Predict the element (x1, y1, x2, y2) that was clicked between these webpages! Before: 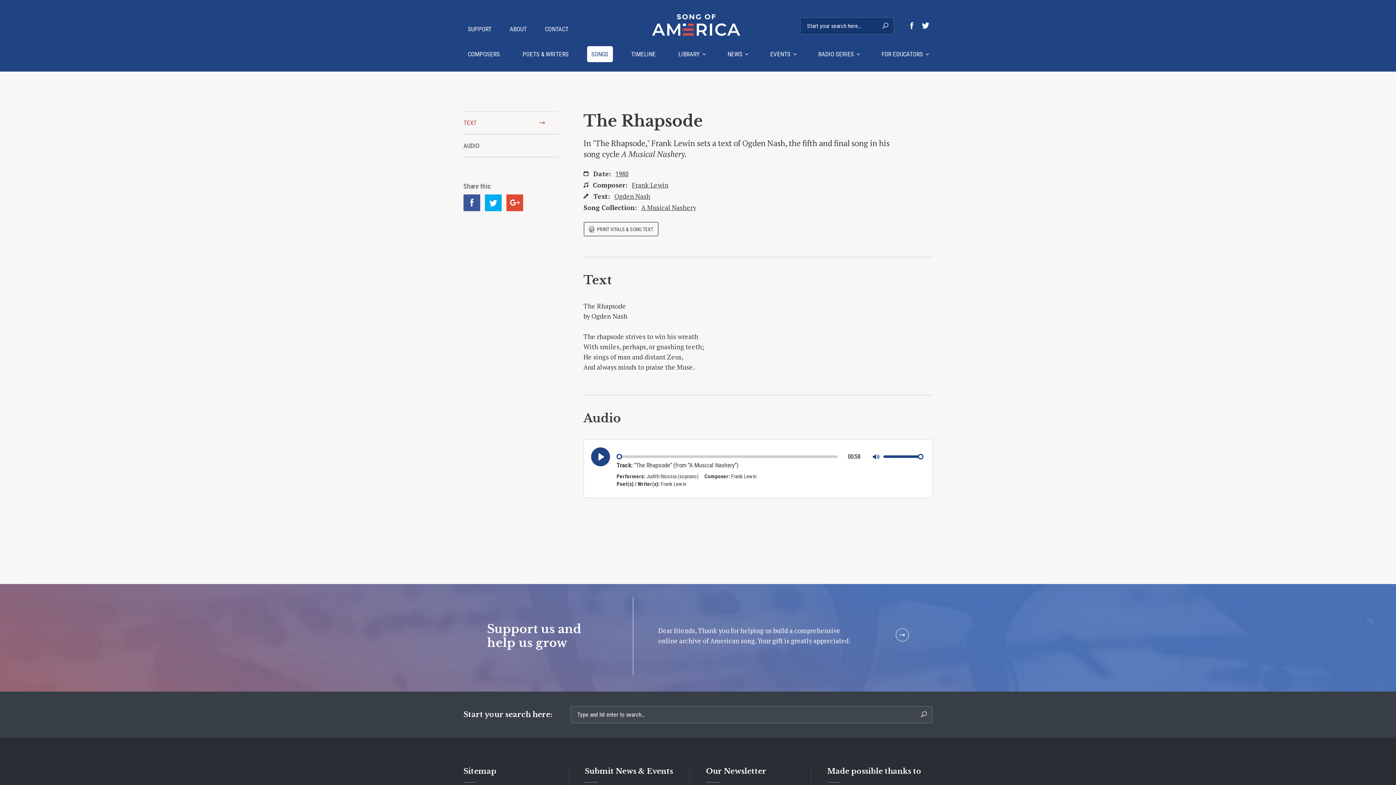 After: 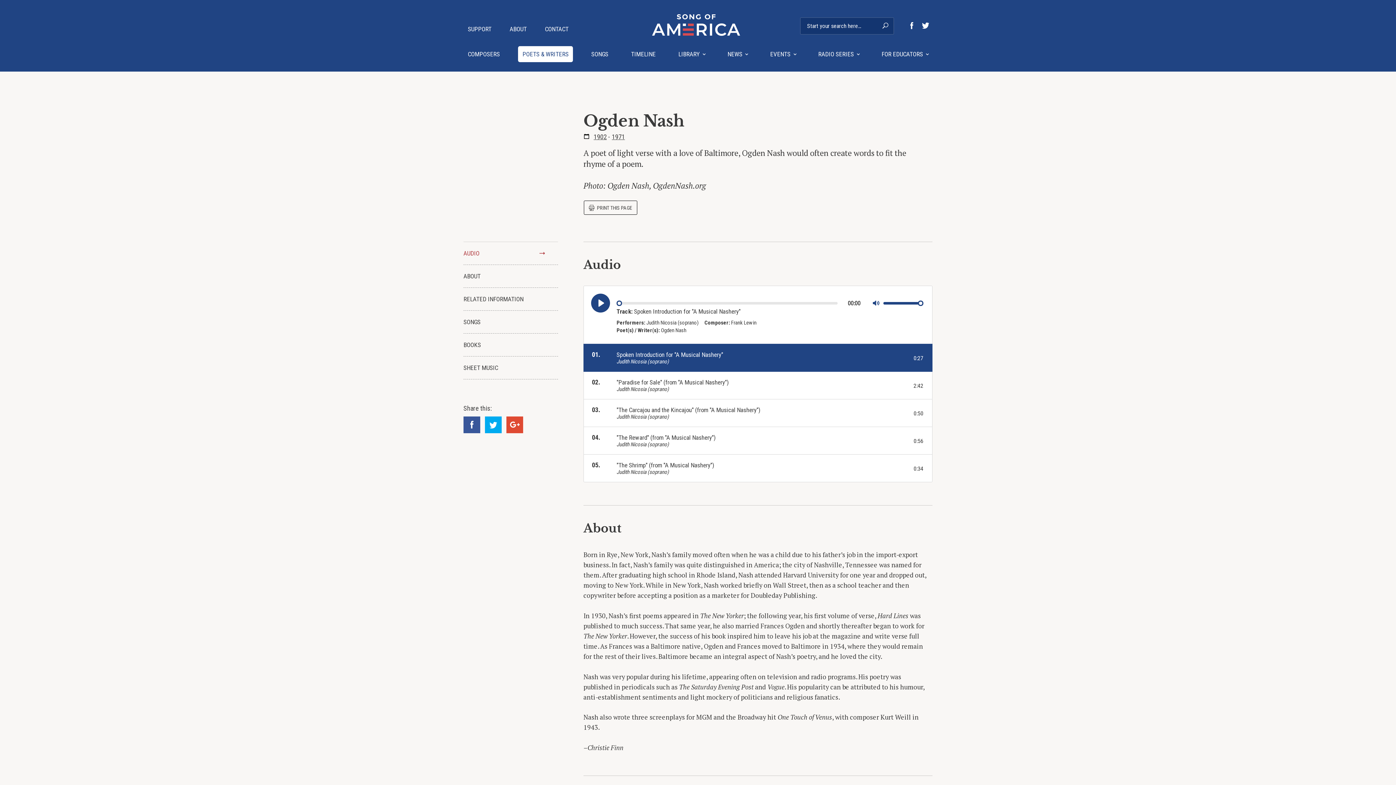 Action: bbox: (614, 191, 650, 200) label: Ogden Nash